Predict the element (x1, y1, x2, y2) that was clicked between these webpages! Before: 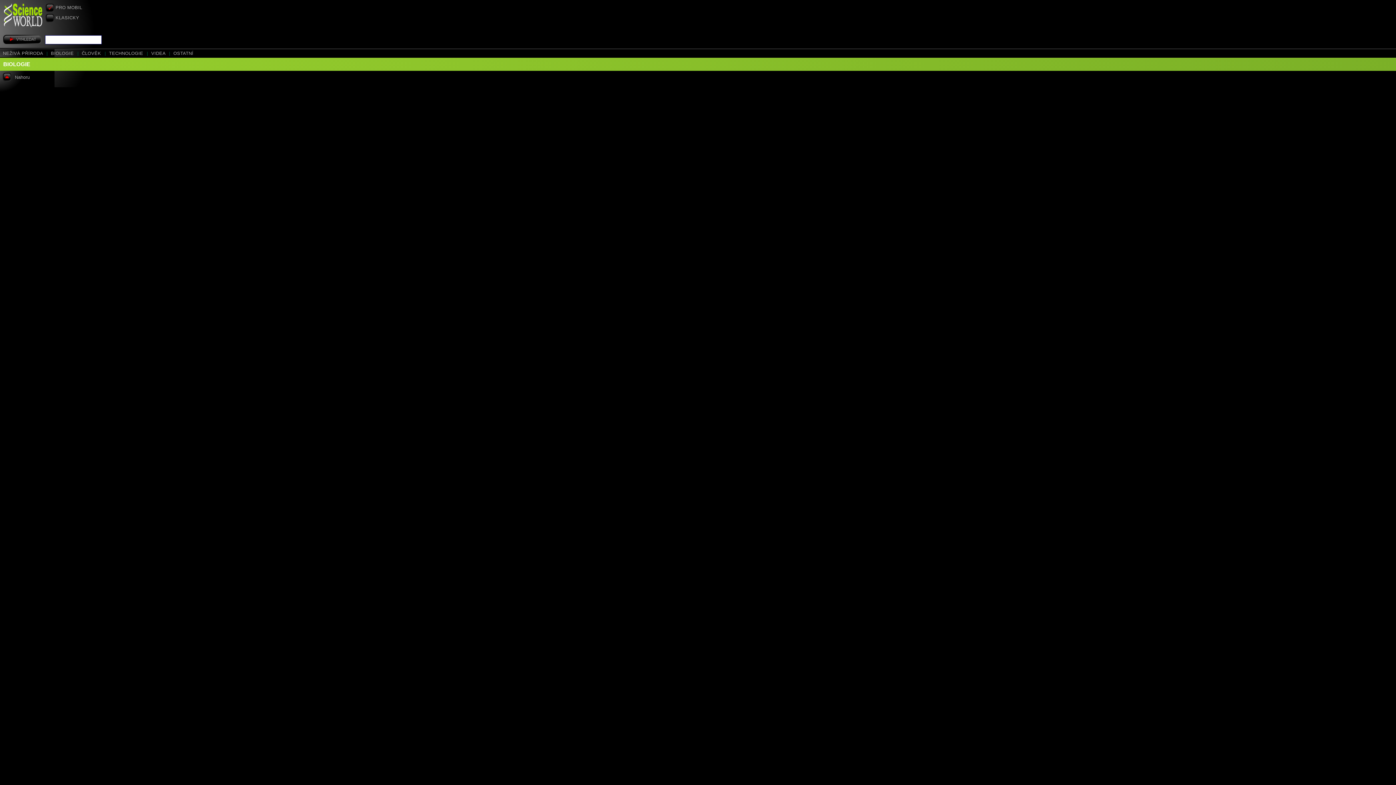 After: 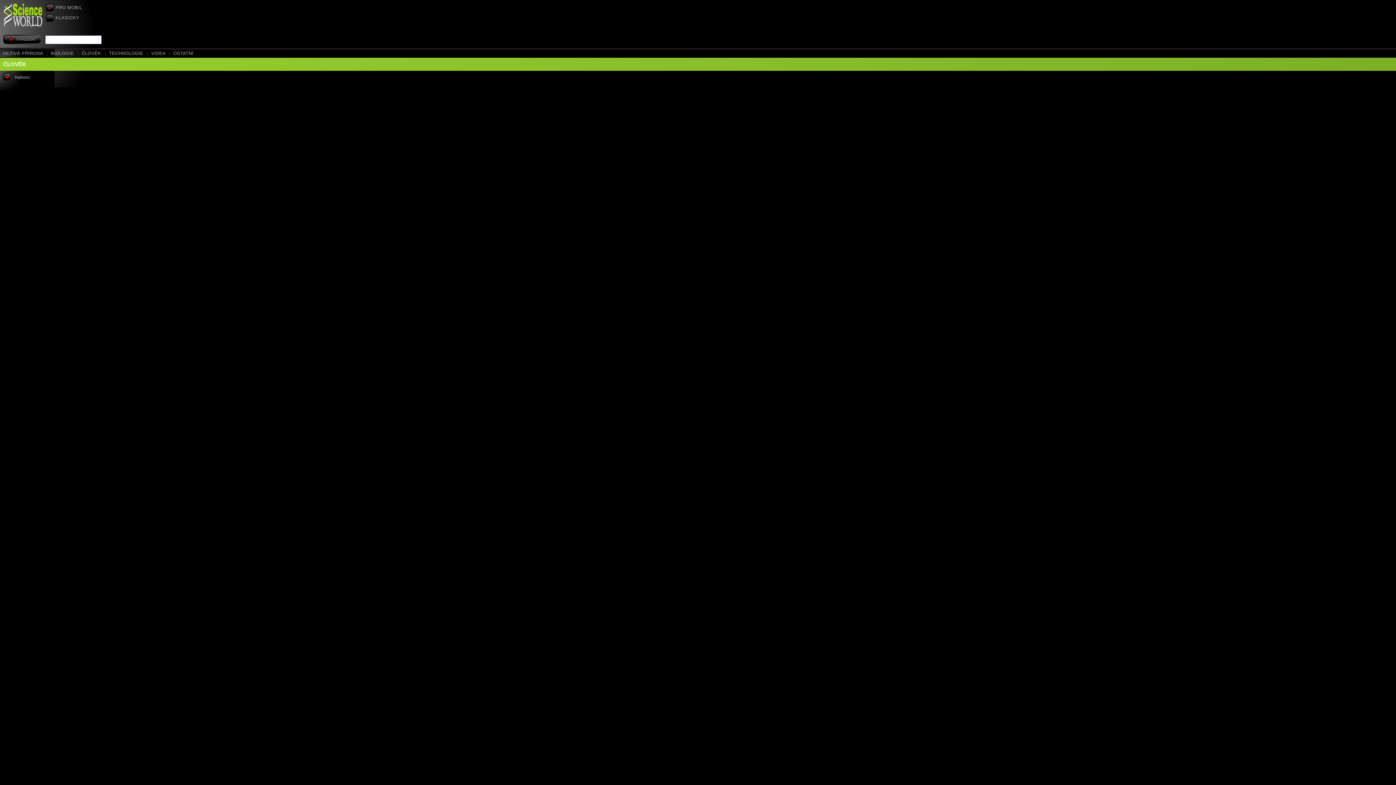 Action: label: ČLOVĚK  bbox: (81, 50, 102, 56)